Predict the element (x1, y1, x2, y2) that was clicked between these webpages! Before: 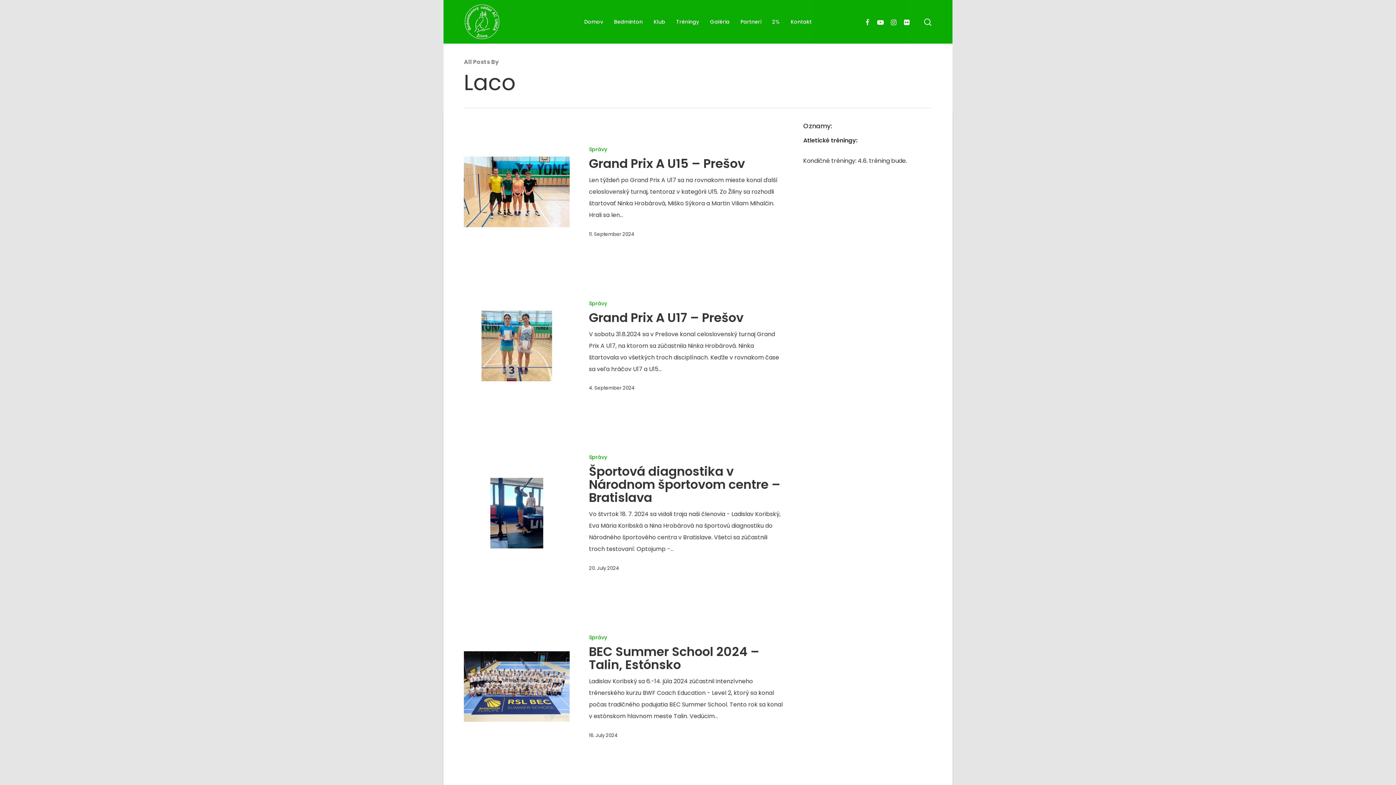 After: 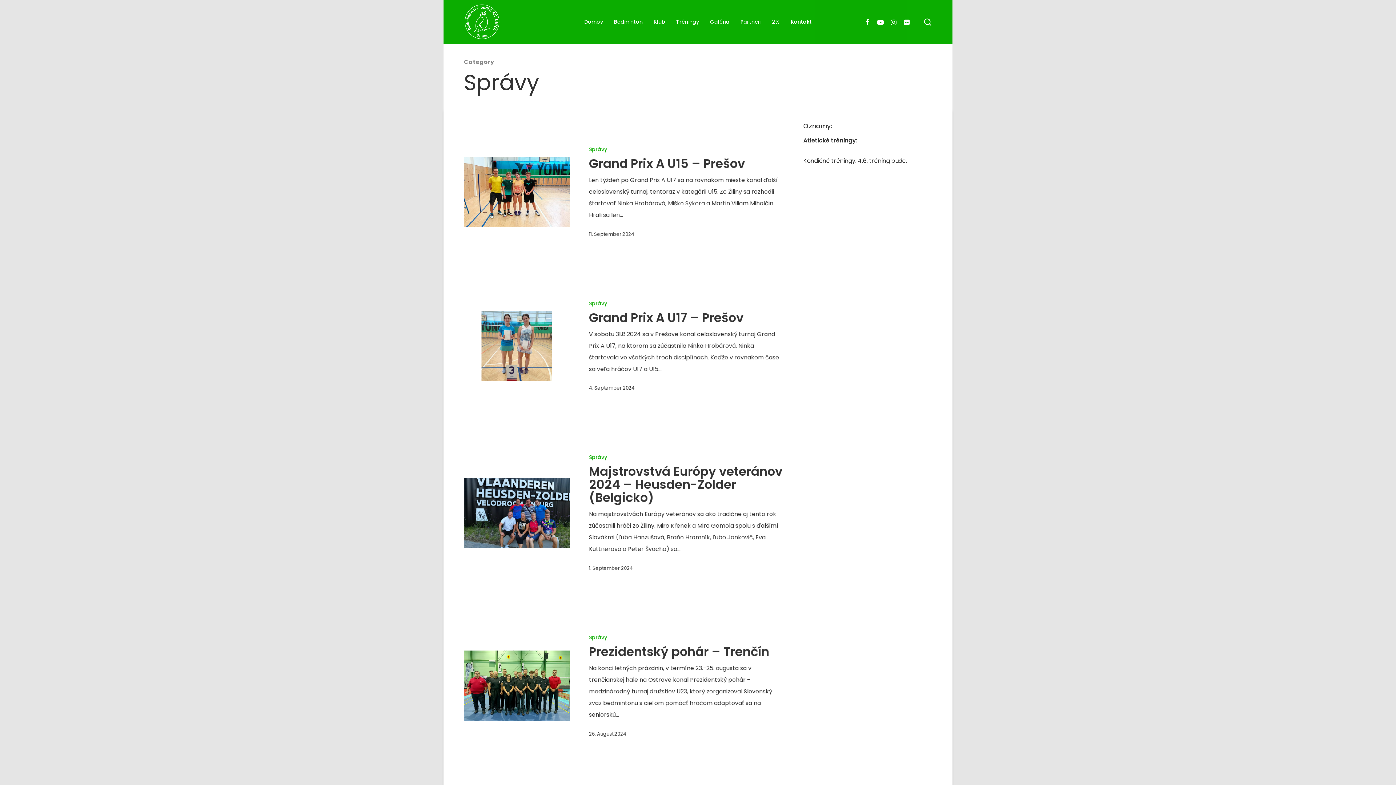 Action: label: Správy bbox: (589, 299, 607, 307)